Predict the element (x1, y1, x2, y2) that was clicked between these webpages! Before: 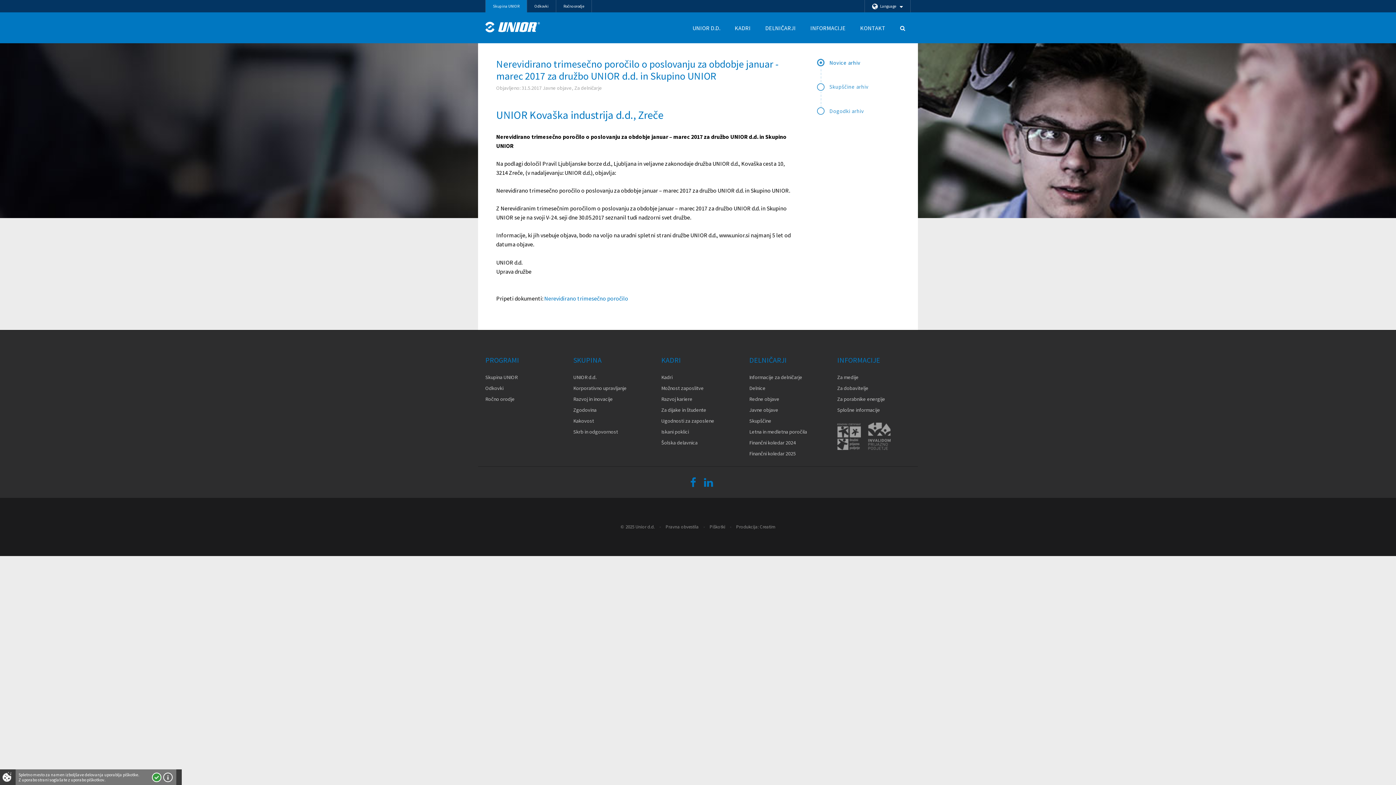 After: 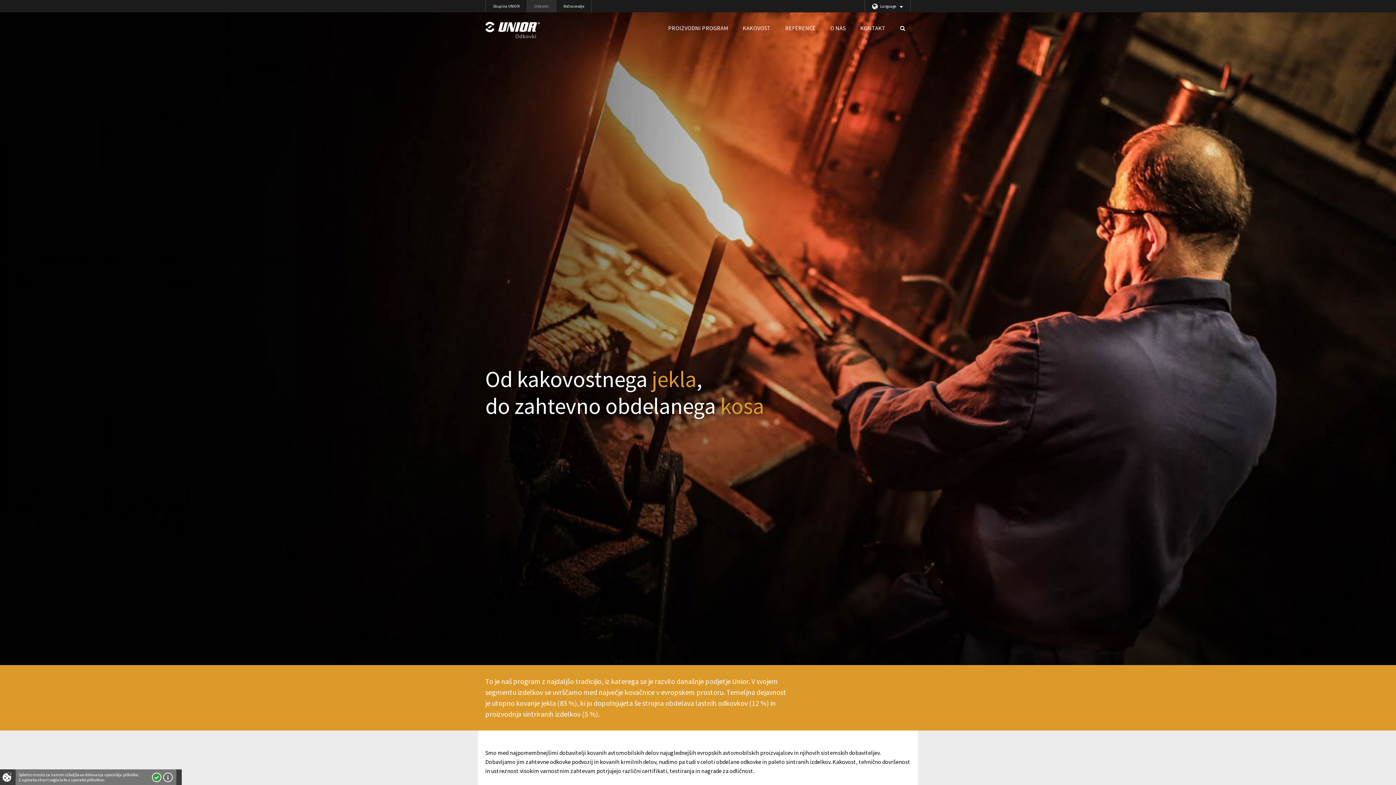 Action: bbox: (527, 0, 556, 12) label: Odkovki